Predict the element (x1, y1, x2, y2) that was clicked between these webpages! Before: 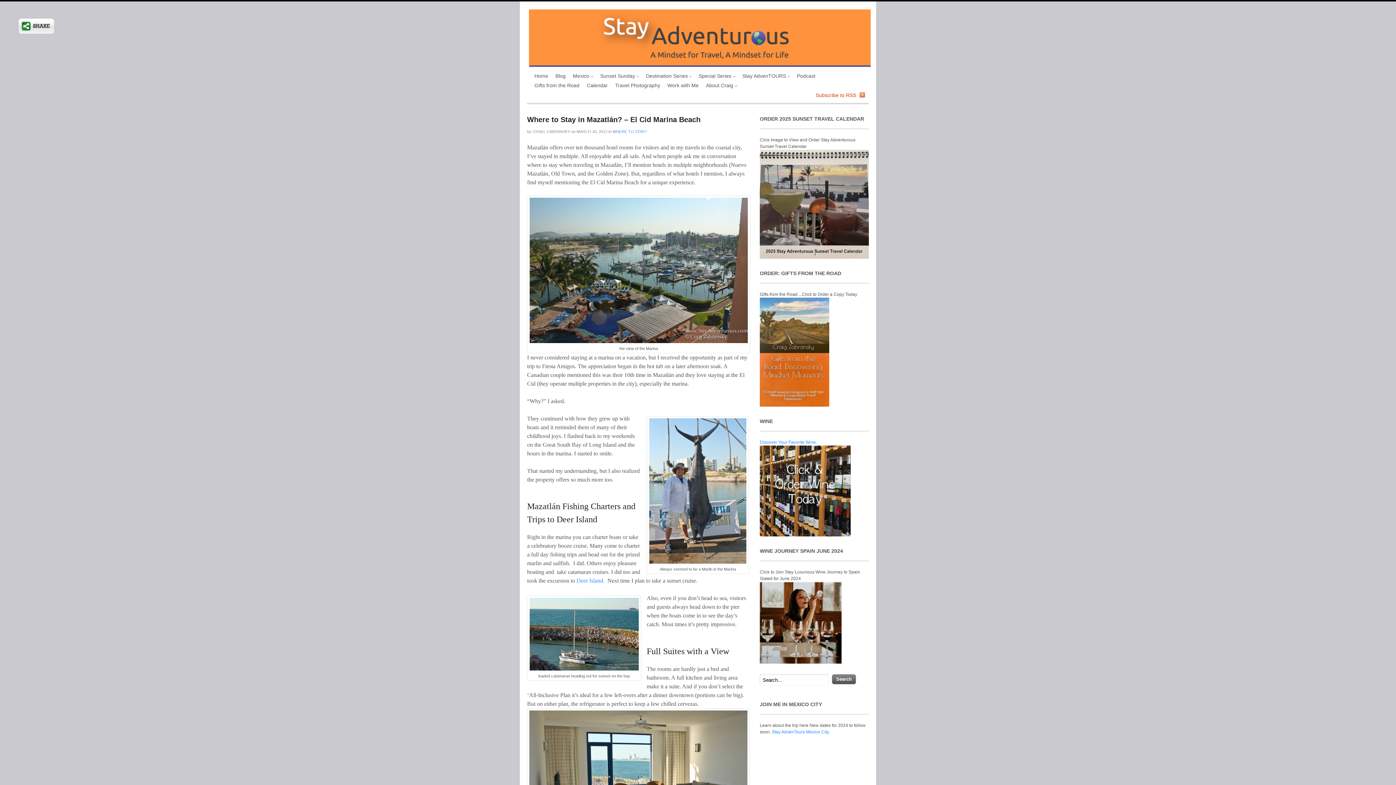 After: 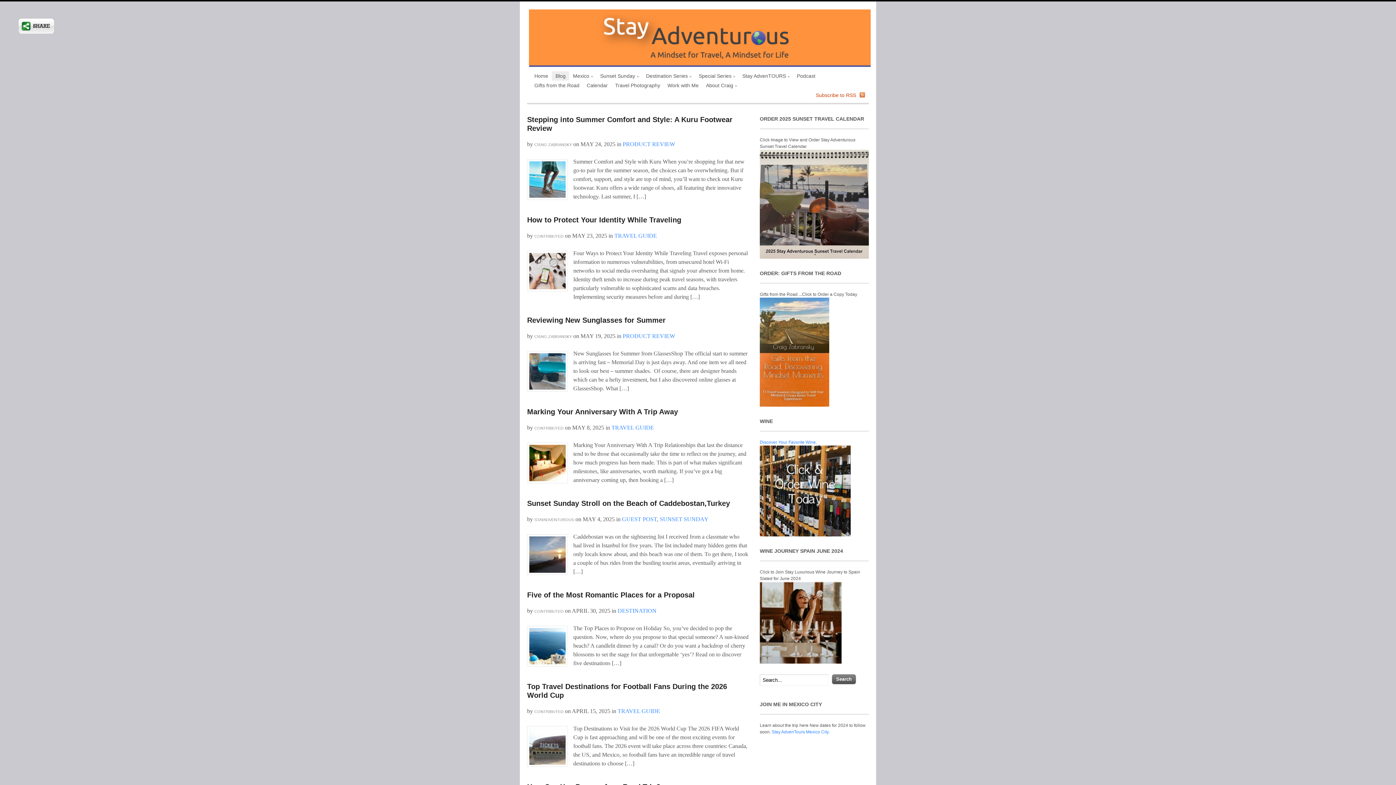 Action: label: Blog bbox: (552, 71, 569, 80)